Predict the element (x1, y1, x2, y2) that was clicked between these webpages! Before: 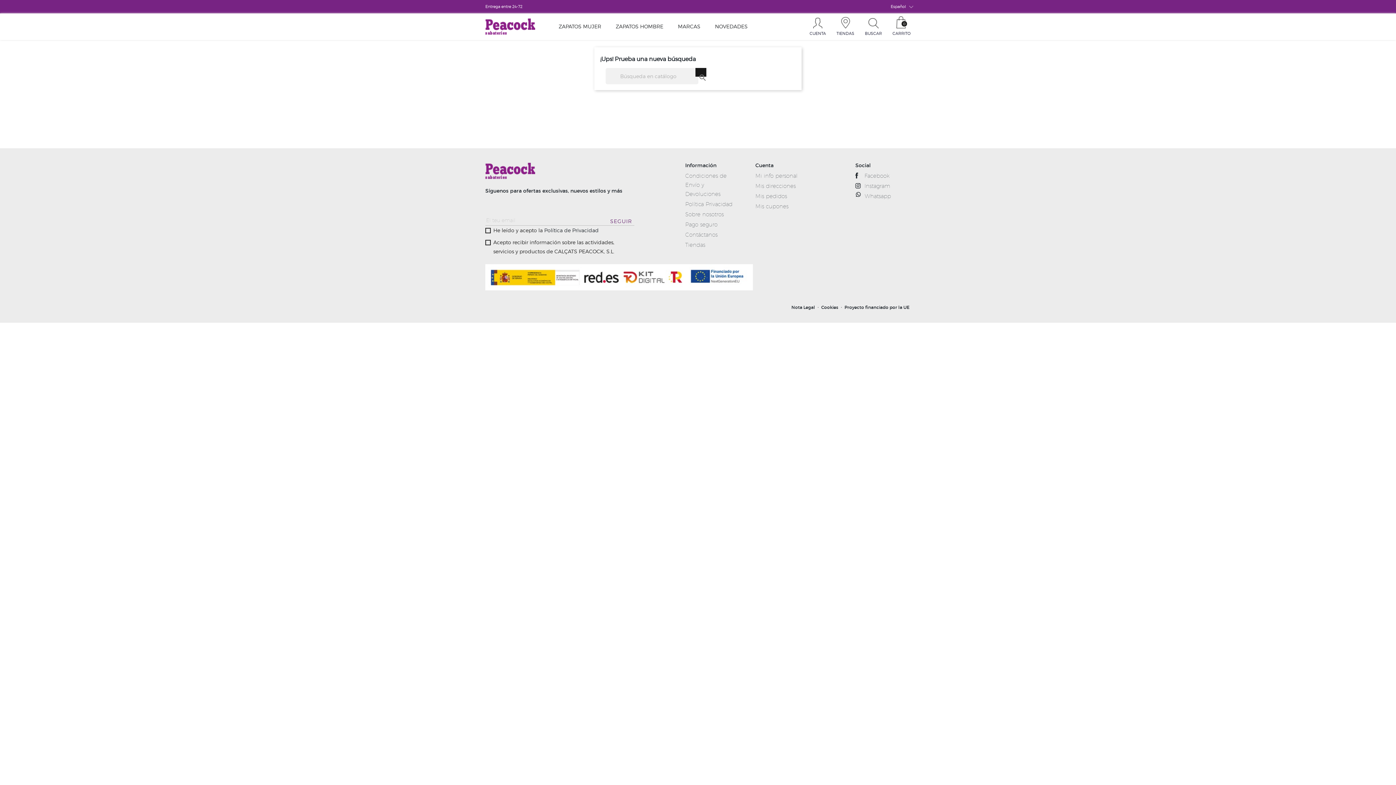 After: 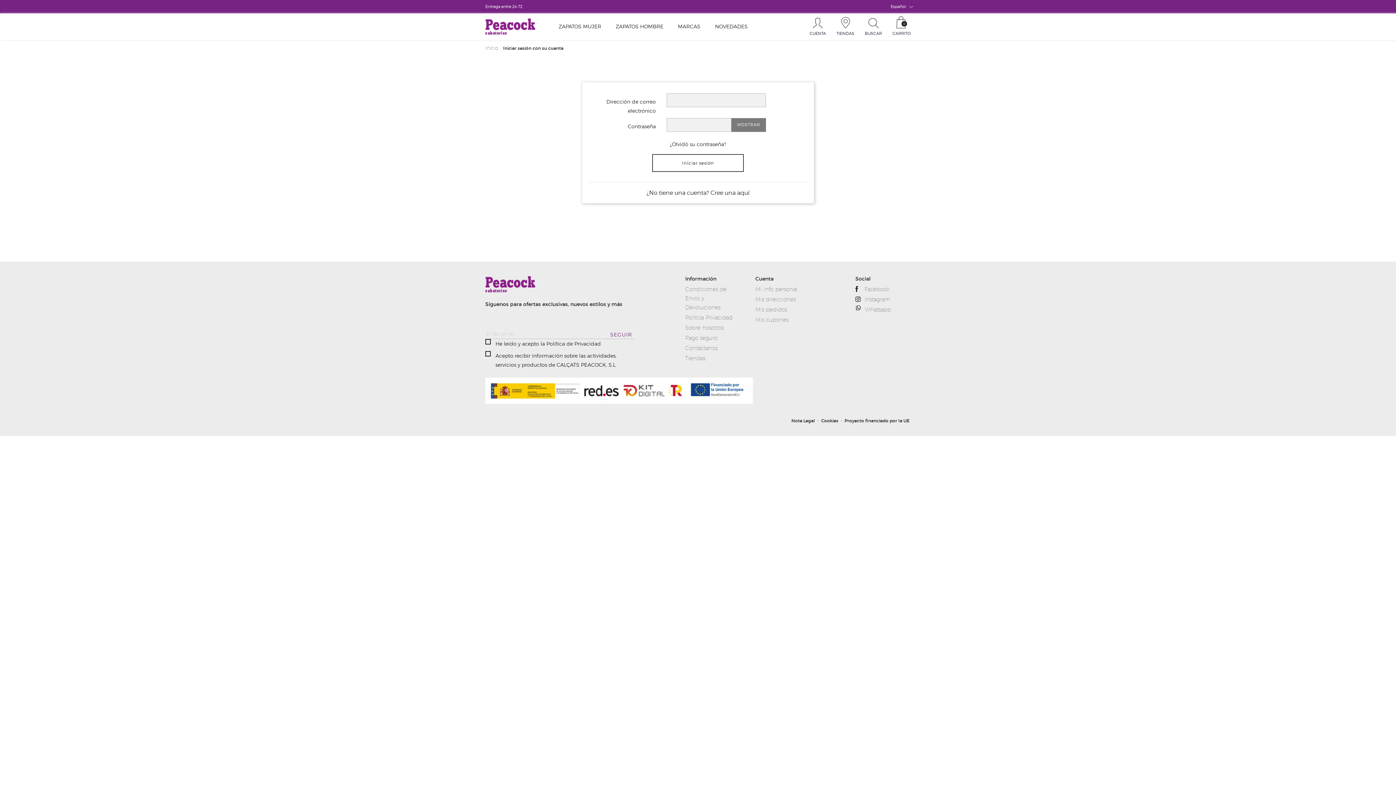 Action: label: Mi info personal bbox: (755, 172, 797, 178)